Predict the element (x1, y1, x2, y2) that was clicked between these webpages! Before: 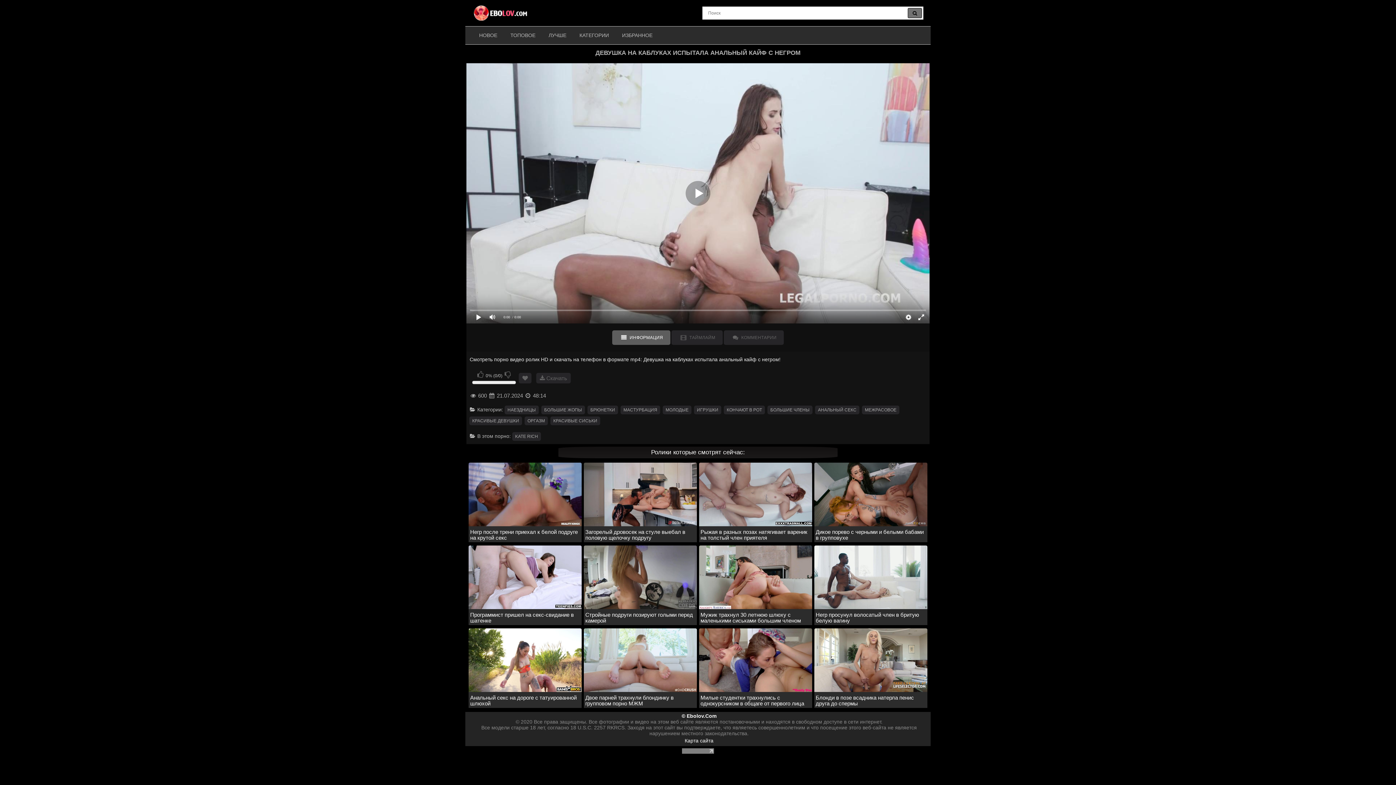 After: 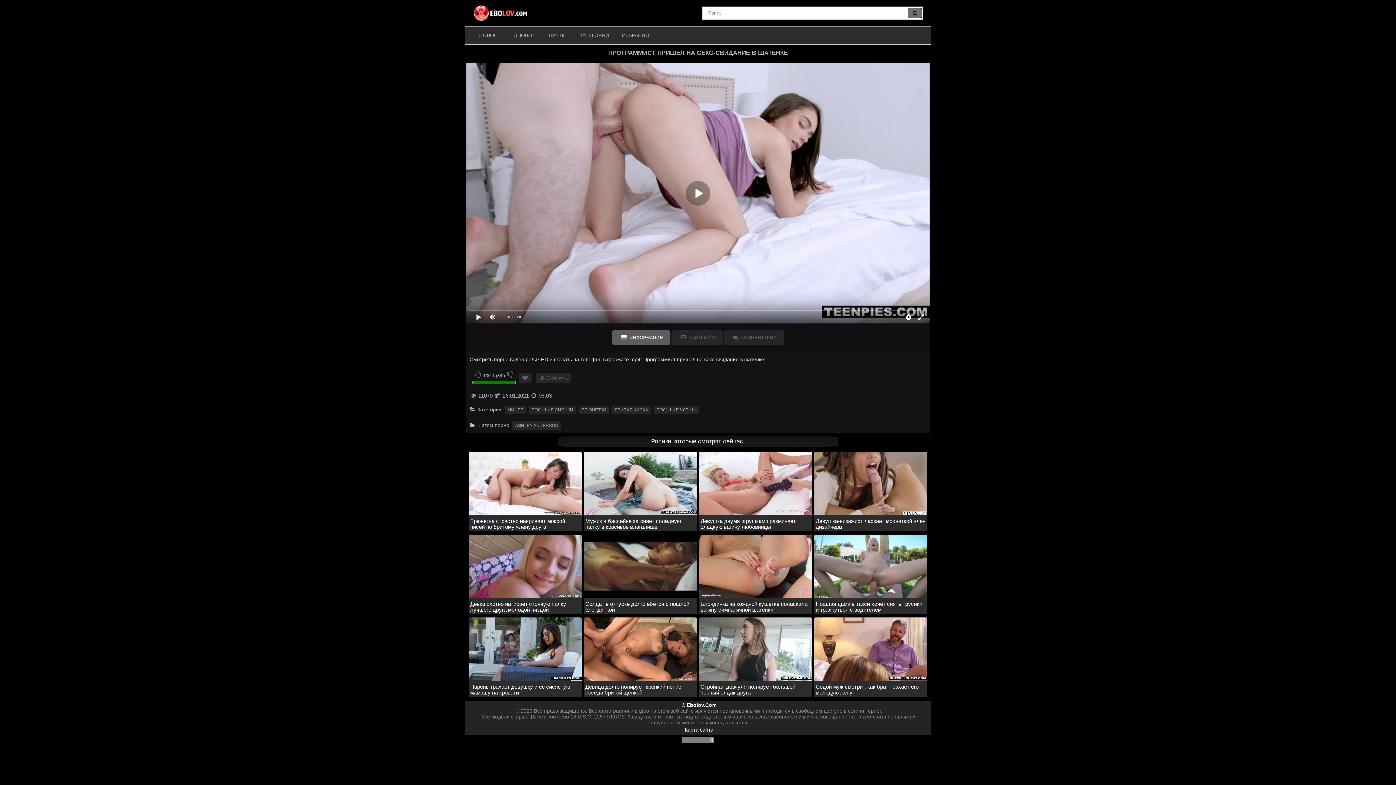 Action: label: Программист пришел на секс-свидание в шатенке bbox: (468, 545, 581, 625)